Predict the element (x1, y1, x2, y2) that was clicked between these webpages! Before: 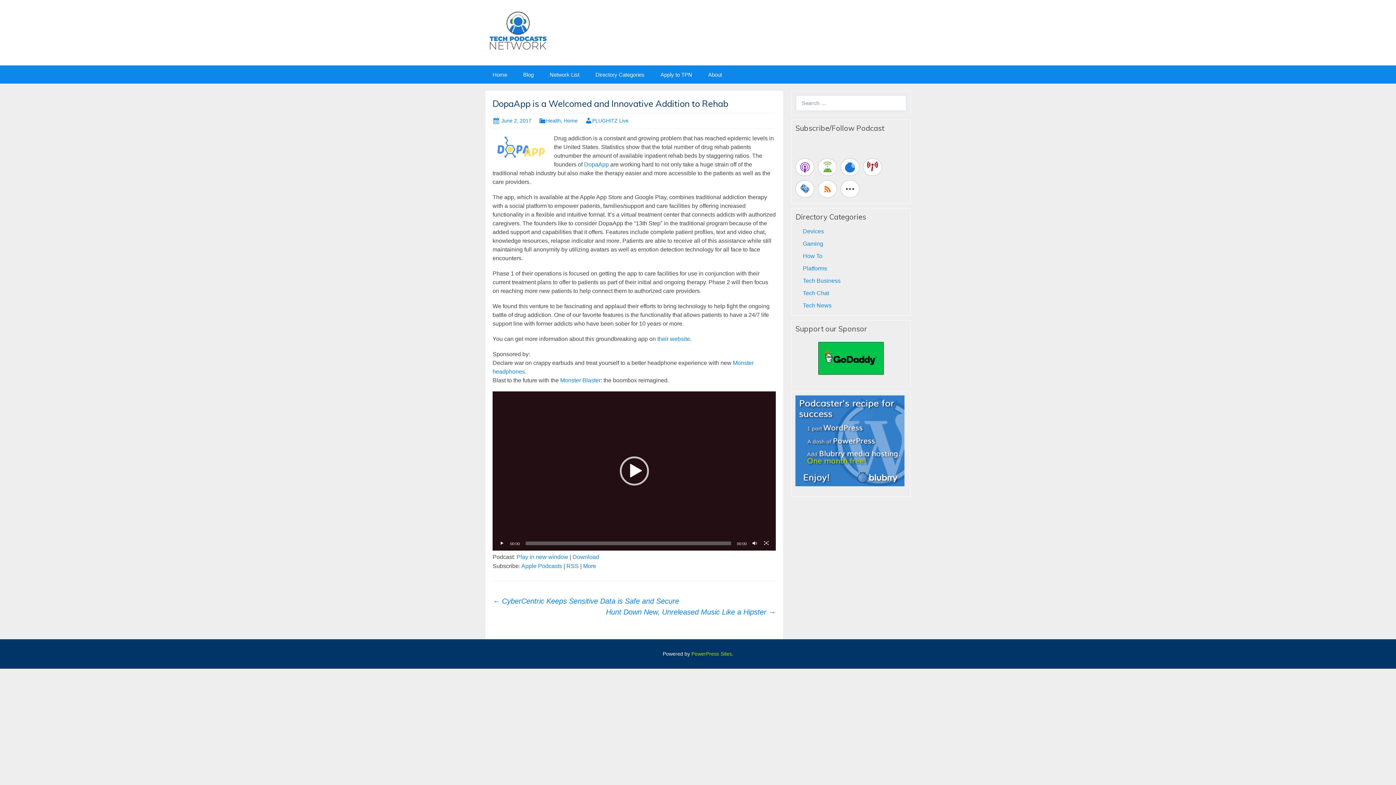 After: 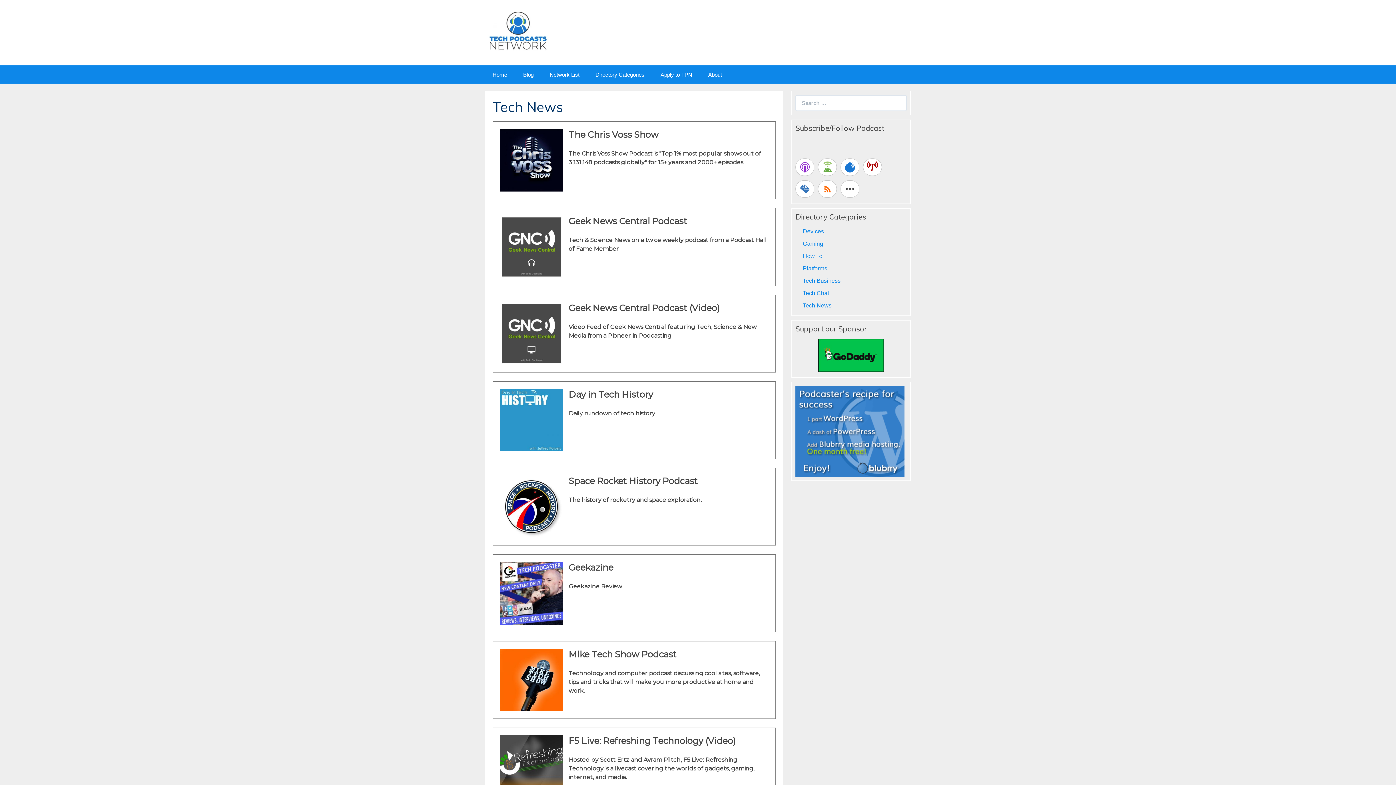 Action: bbox: (803, 302, 831, 308) label: Tech News